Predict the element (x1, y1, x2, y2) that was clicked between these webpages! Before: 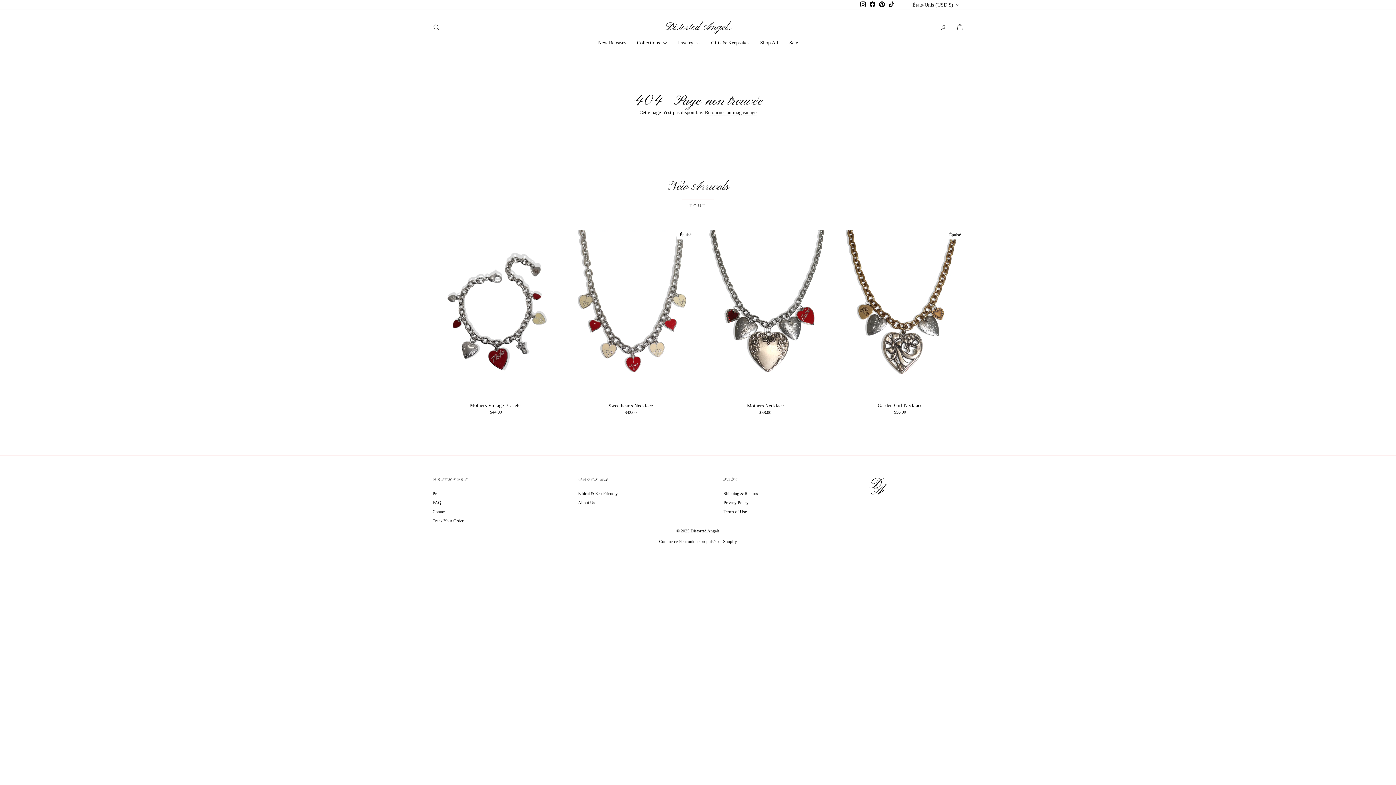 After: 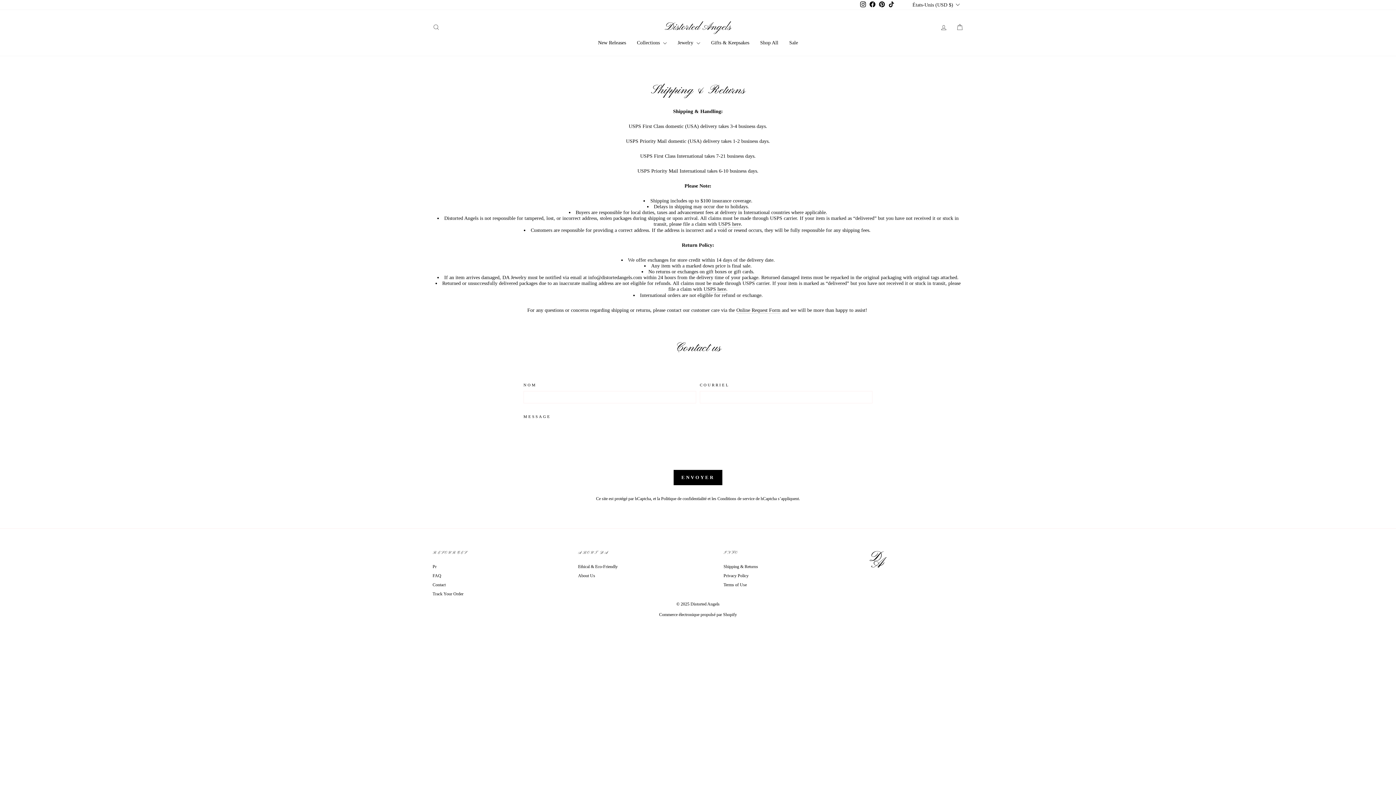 Action: bbox: (723, 489, 758, 497) label: Shipping & Returns